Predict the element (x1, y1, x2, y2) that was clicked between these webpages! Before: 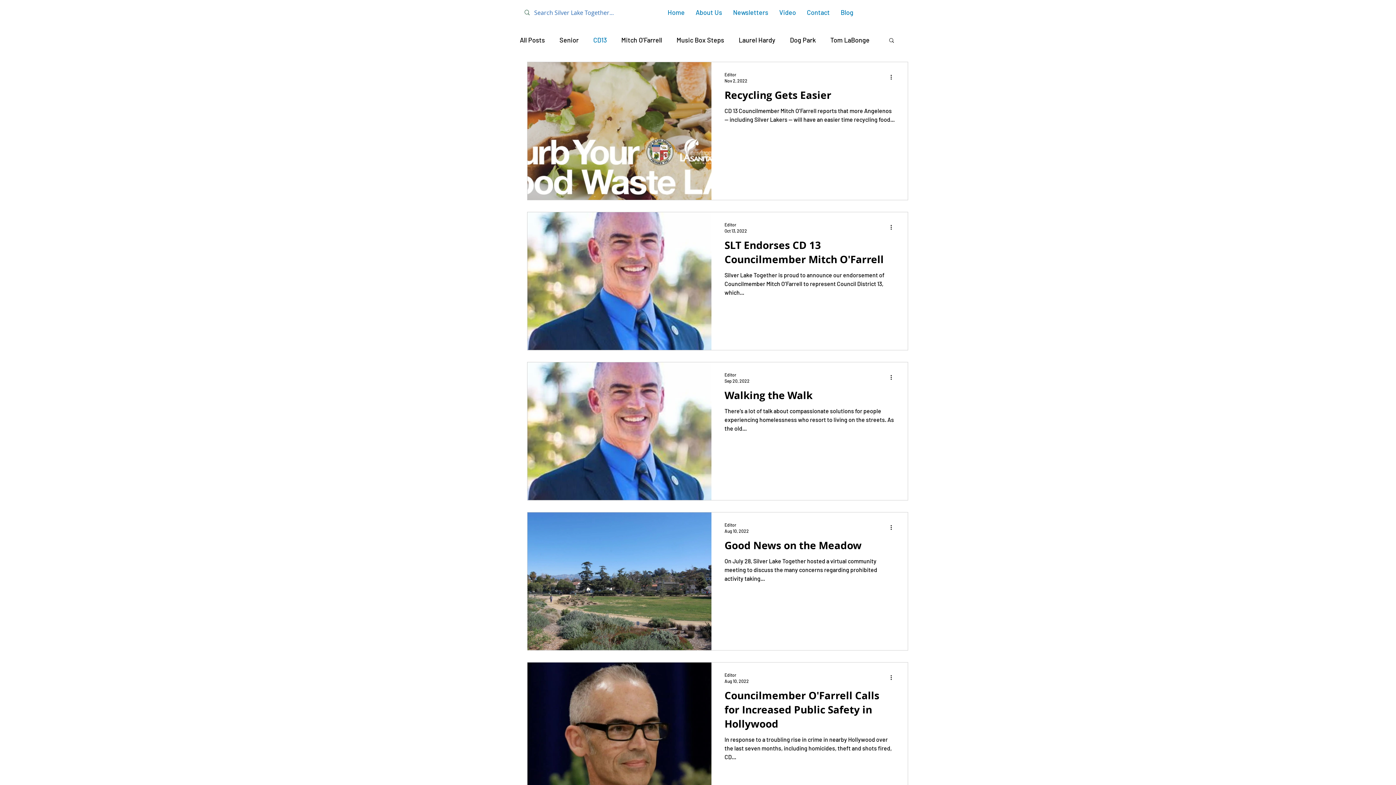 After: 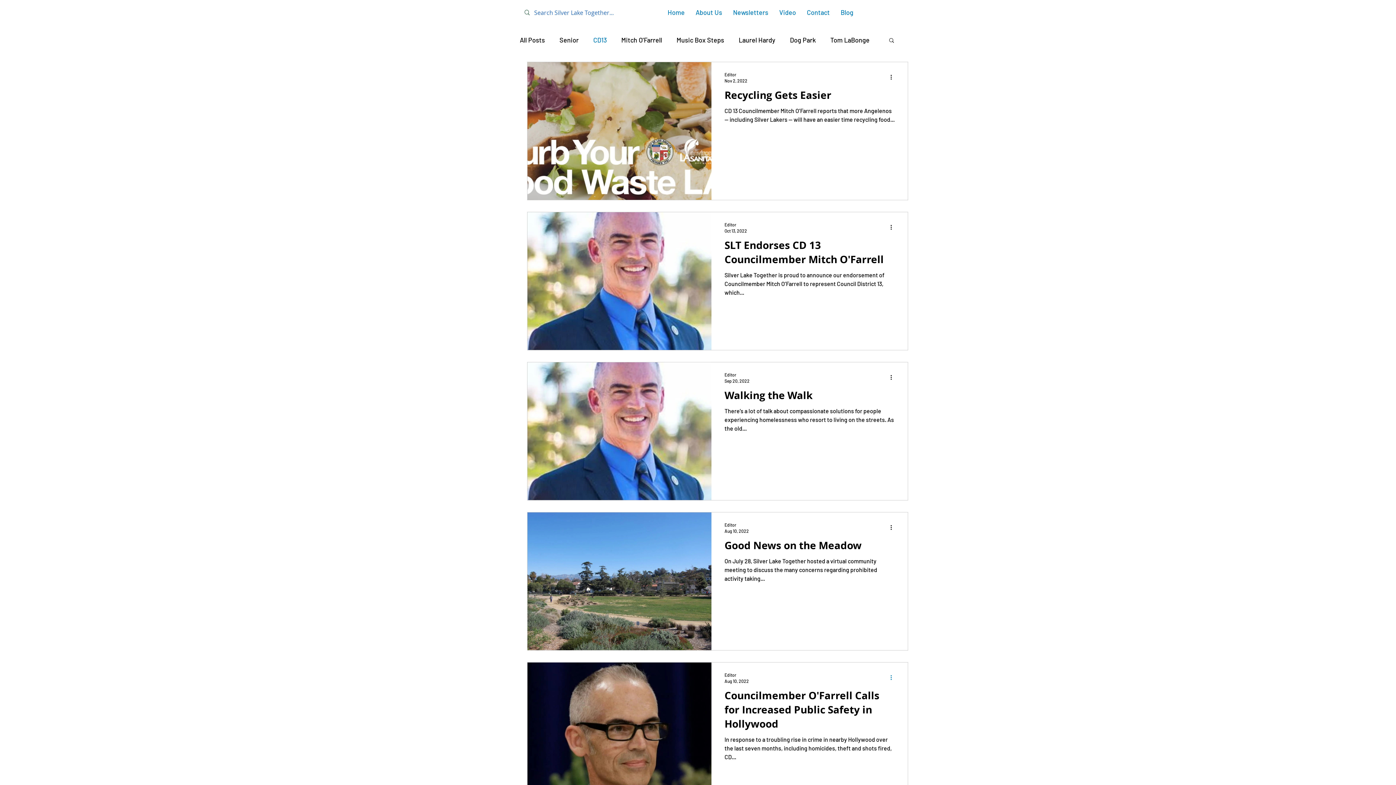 Action: label: More actions bbox: (889, 673, 898, 682)